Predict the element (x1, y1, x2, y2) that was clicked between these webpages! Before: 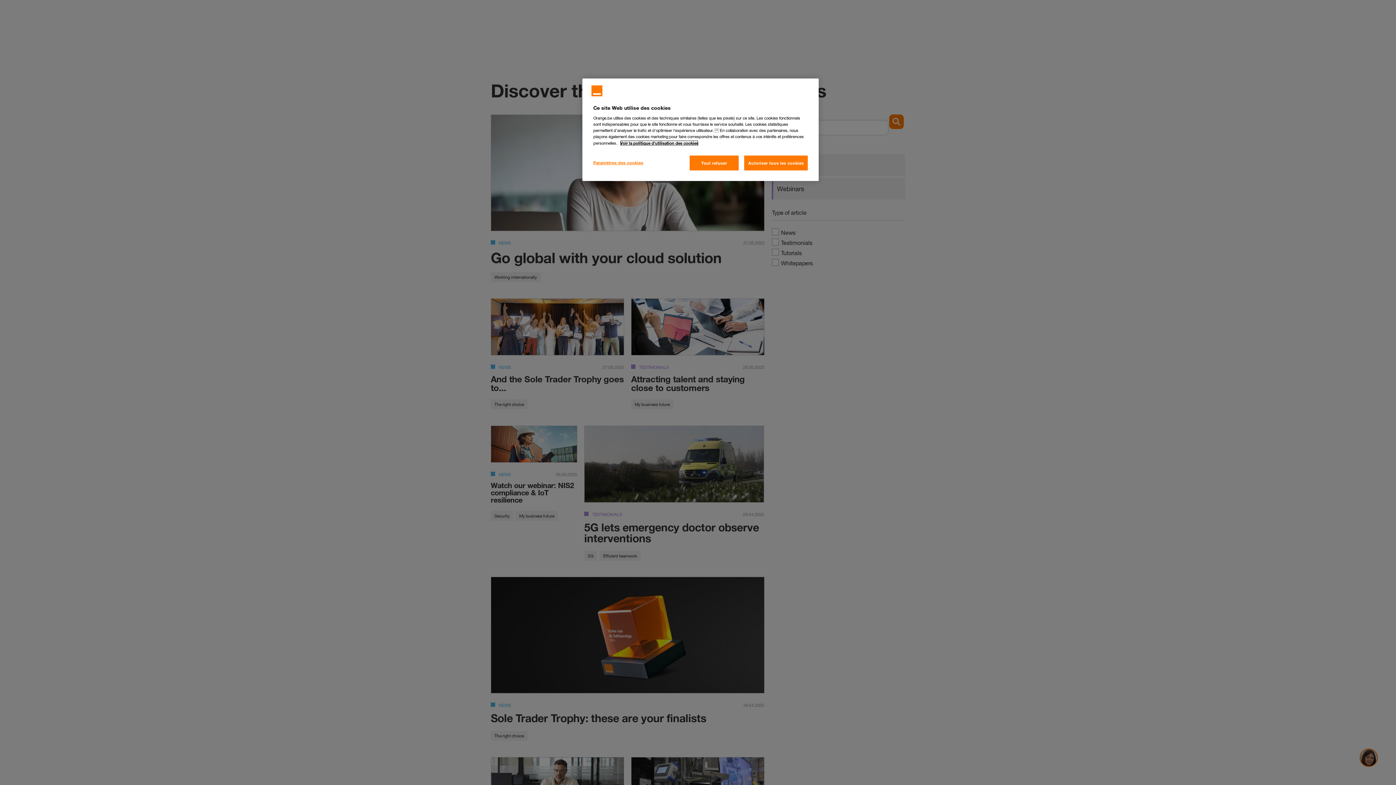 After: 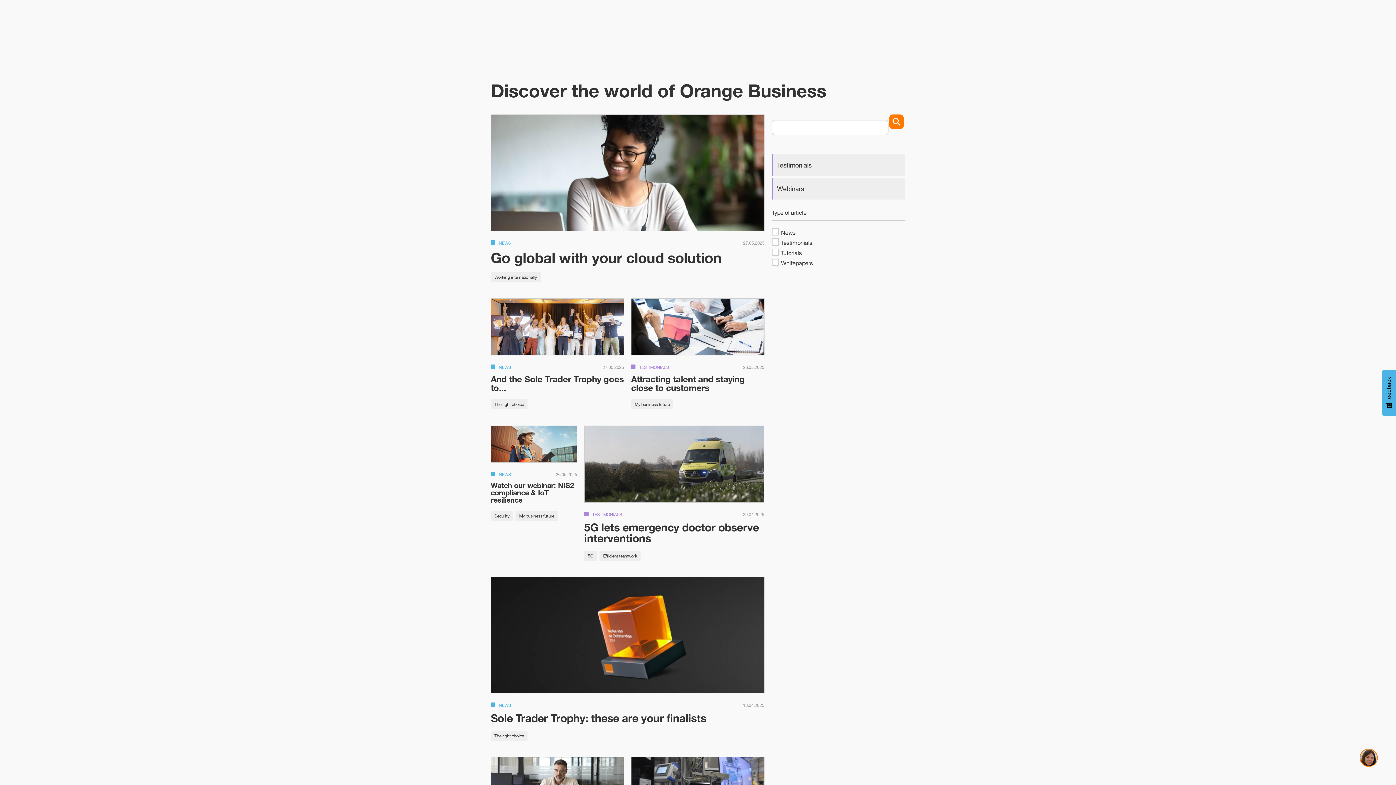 Action: bbox: (689, 155, 738, 170) label: Tout refuser